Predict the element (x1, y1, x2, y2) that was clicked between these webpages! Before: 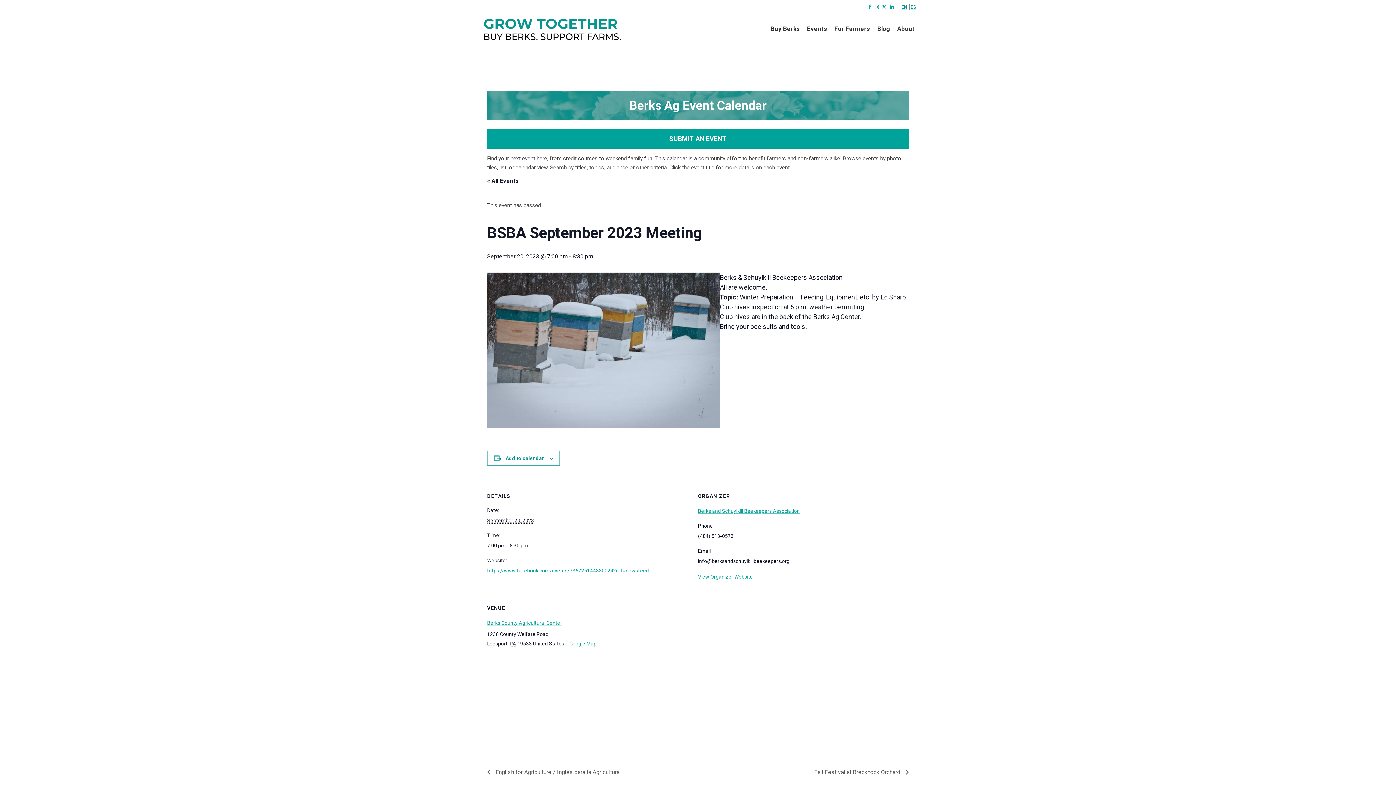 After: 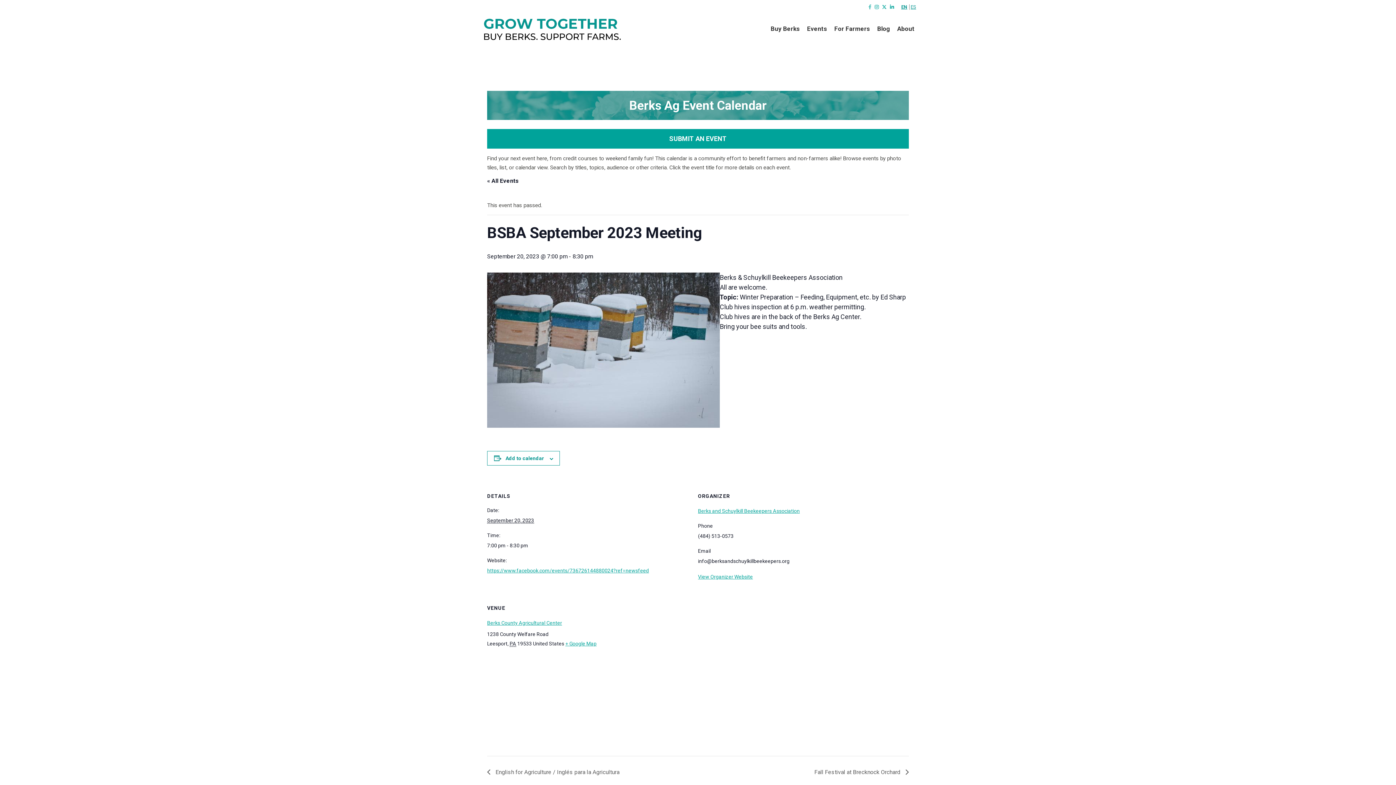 Action: bbox: (868, 4, 871, 9)